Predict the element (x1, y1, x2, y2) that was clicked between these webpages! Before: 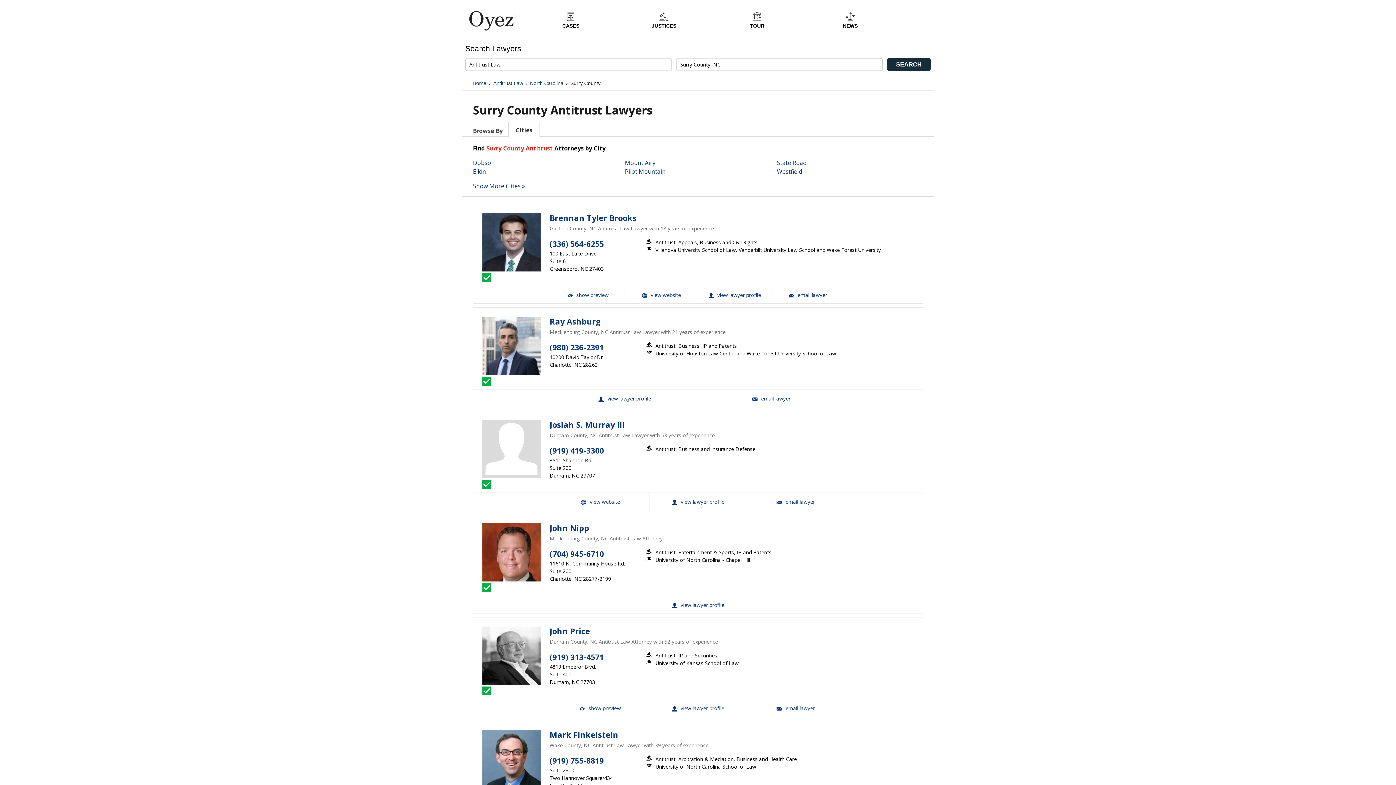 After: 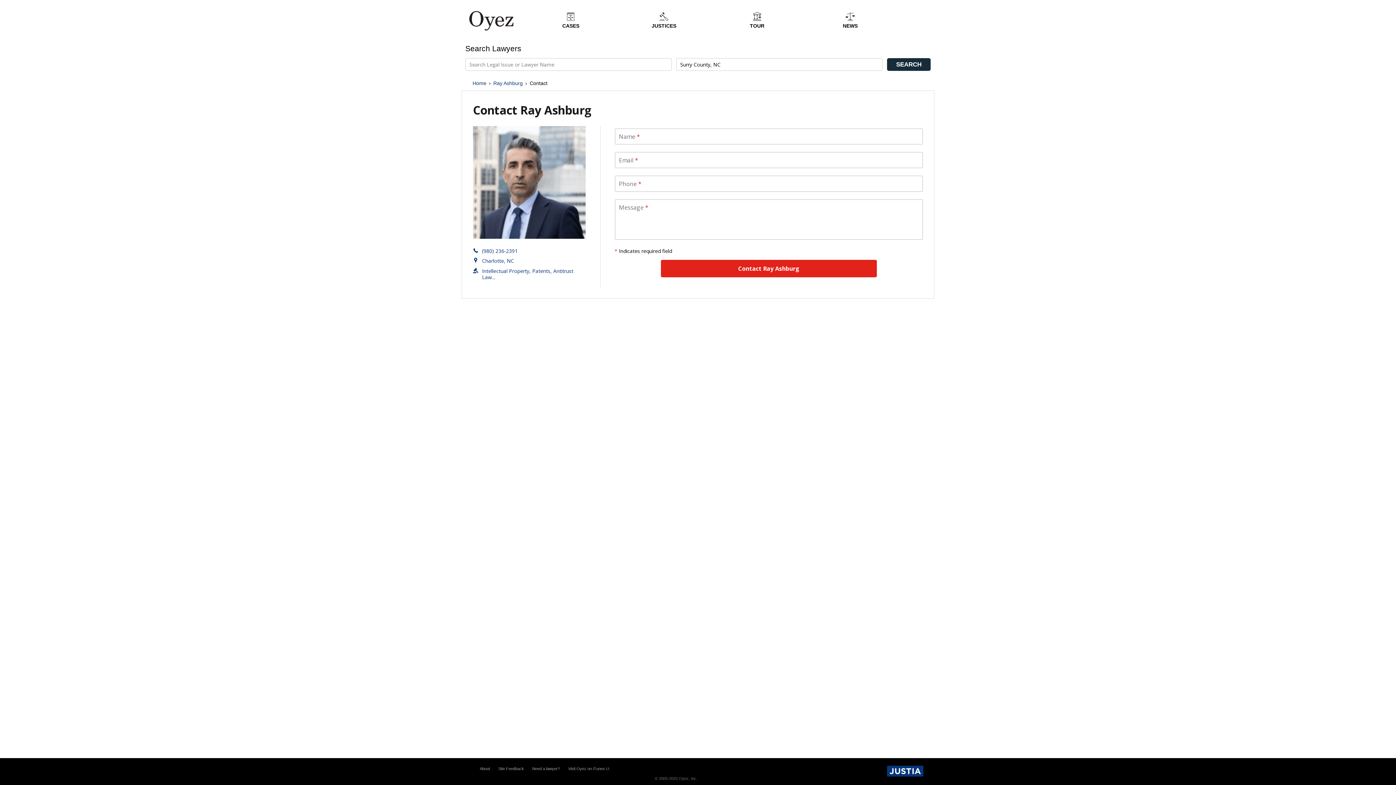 Action: label: Email Ray Ashburg bbox: (698, 389, 844, 407)